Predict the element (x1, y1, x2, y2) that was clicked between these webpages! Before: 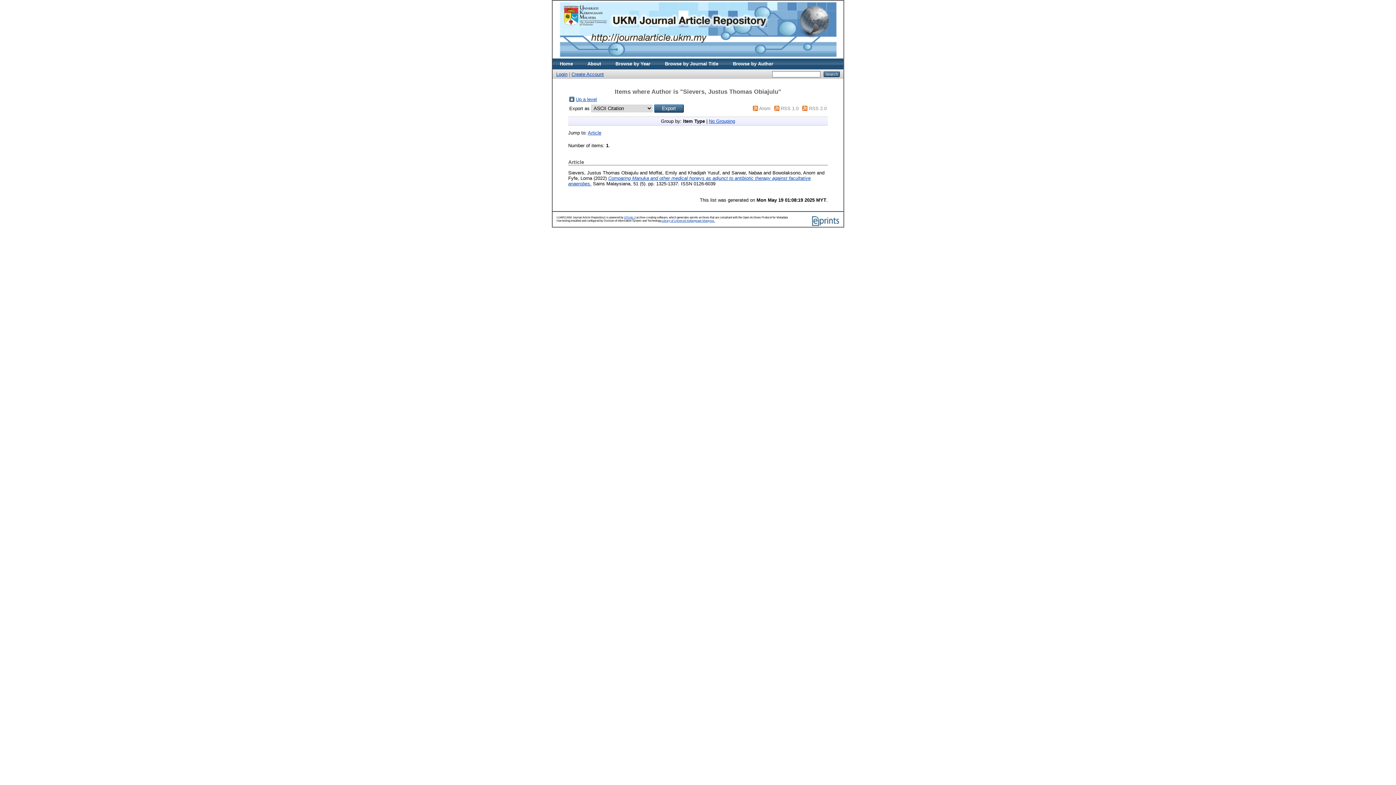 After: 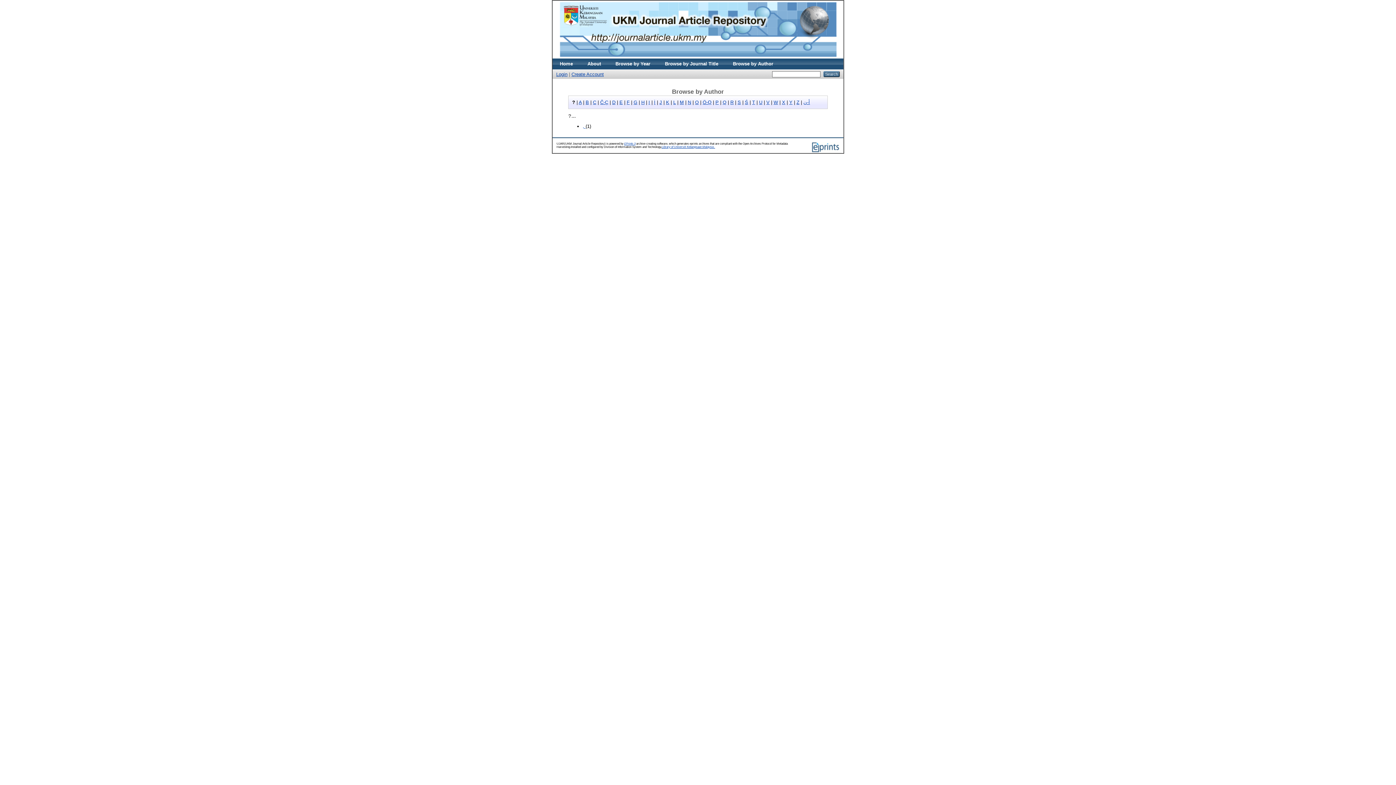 Action: label: Up a level bbox: (576, 96, 597, 102)